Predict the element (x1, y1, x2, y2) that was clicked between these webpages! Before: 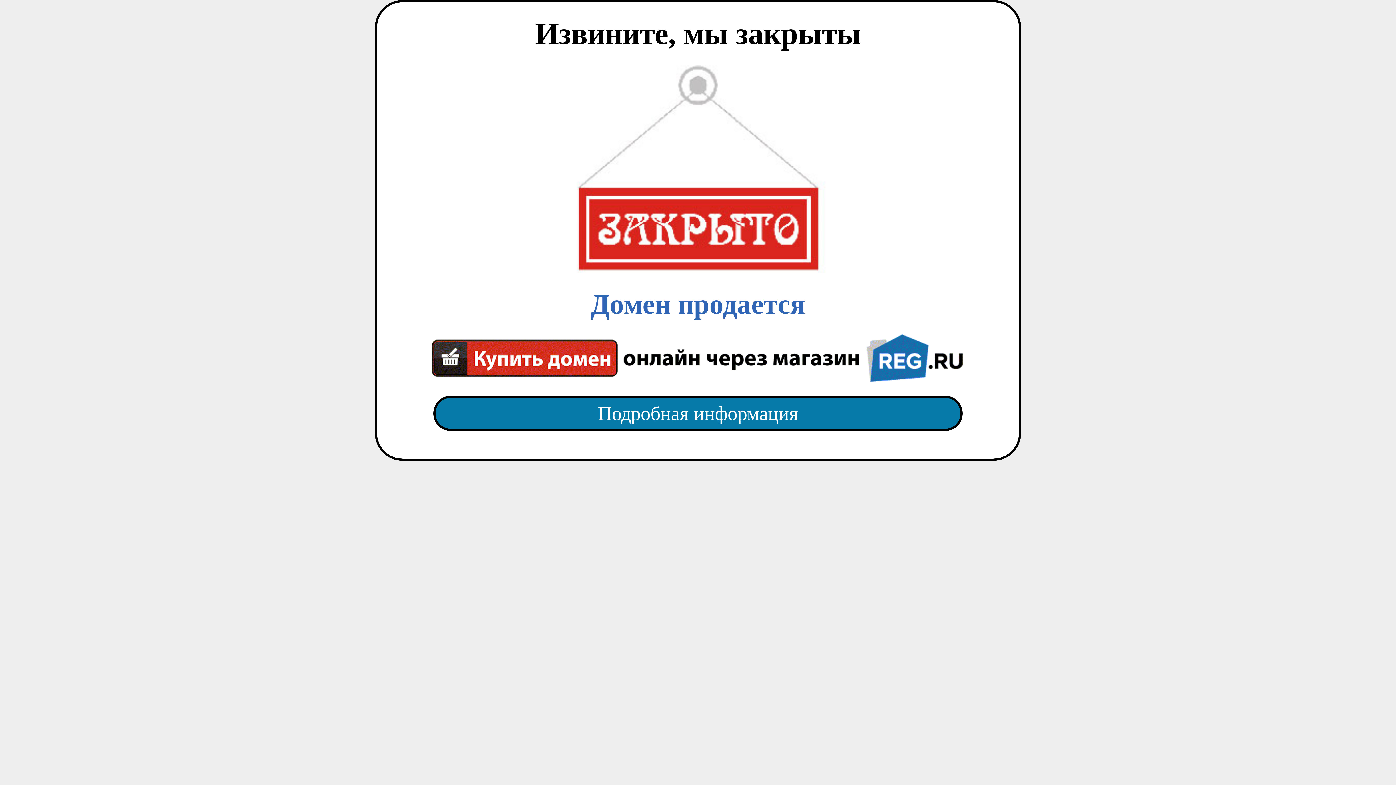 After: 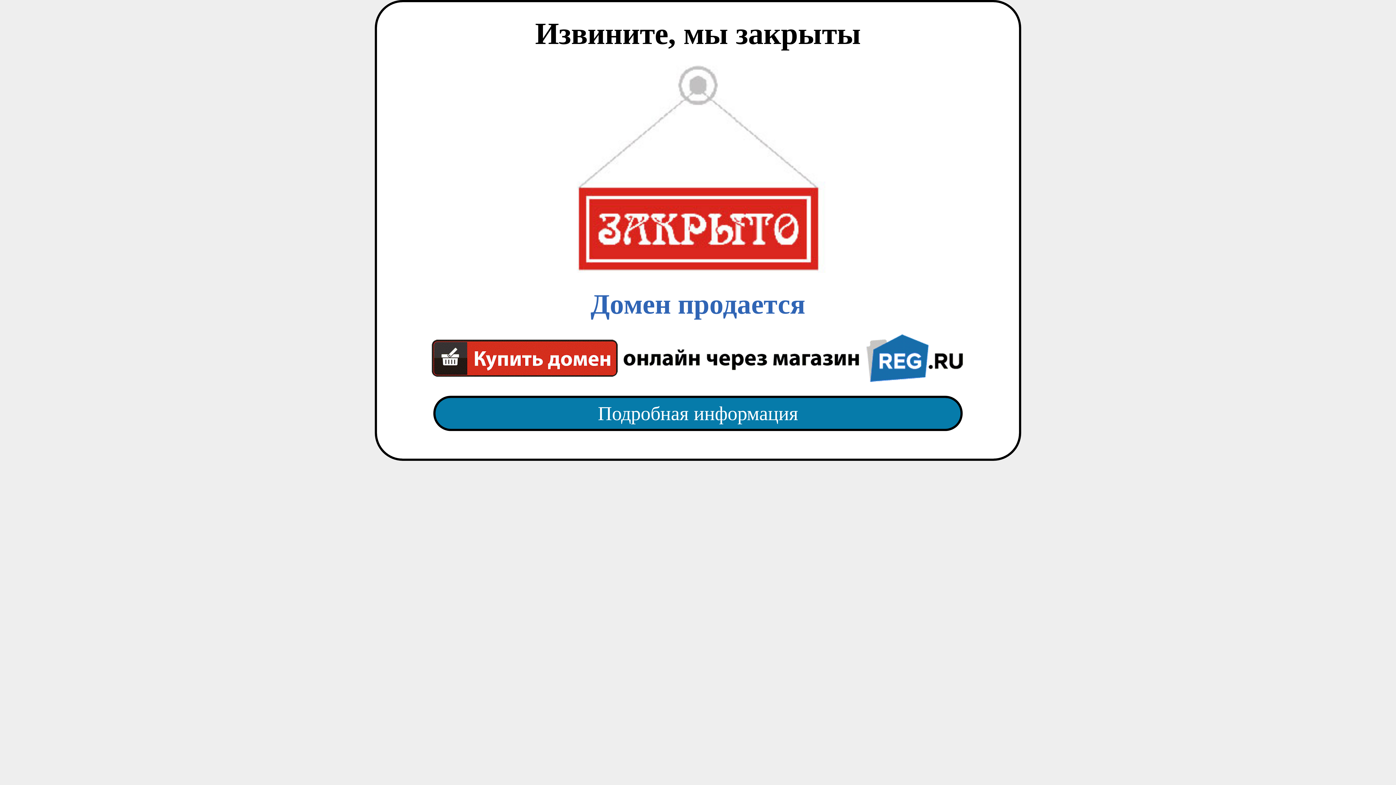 Action: bbox: (418, 382, 977, 445) label: Подробная информация